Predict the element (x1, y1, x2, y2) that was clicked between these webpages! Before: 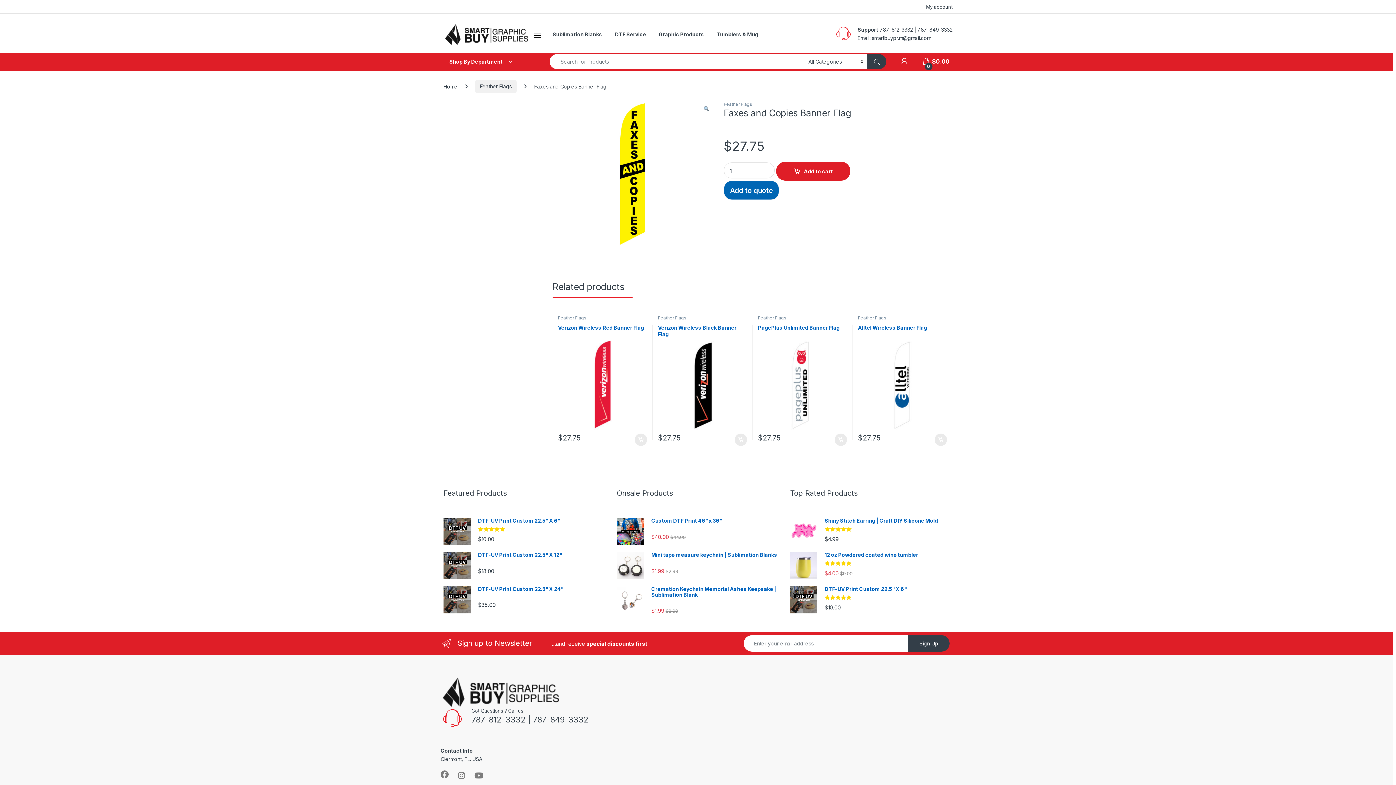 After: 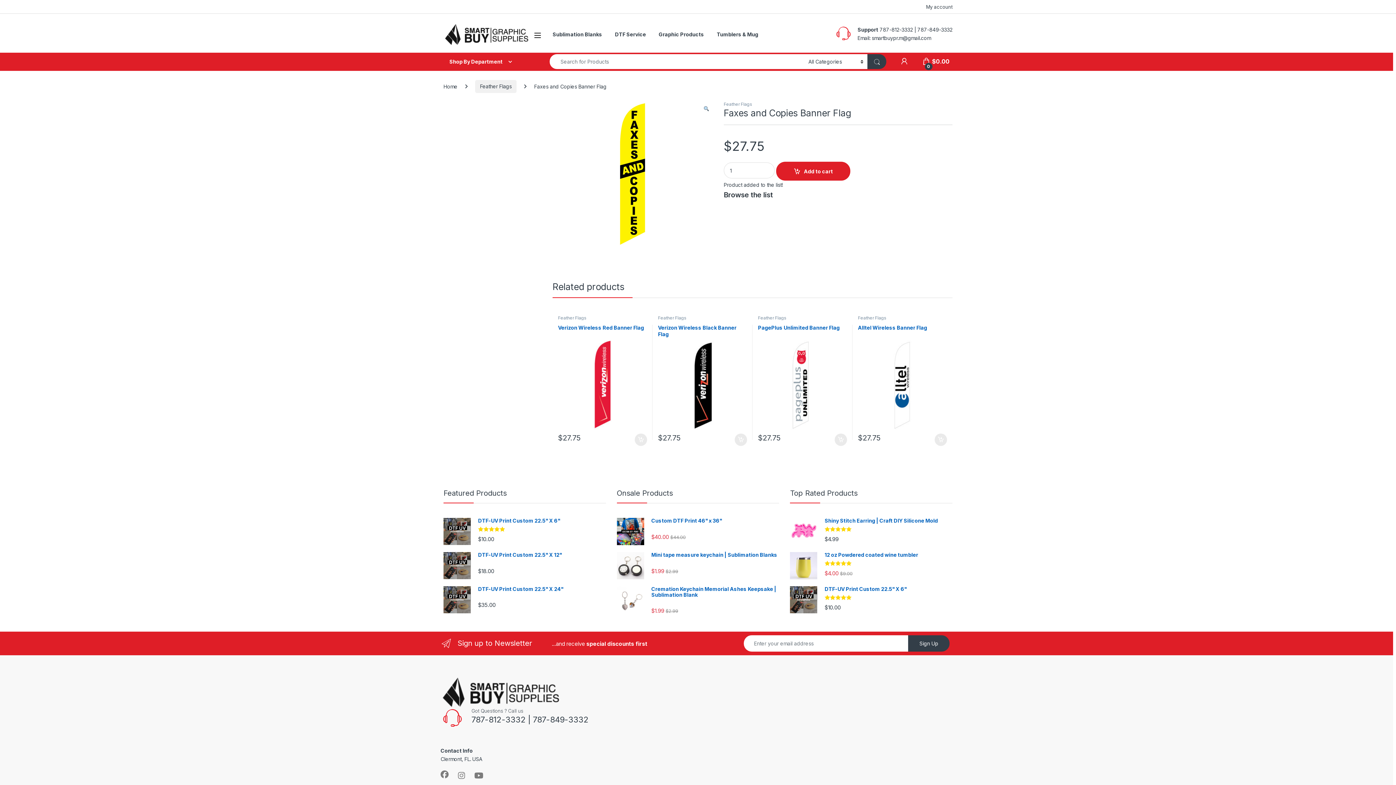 Action: bbox: (723, 180, 779, 200) label: Add to quote